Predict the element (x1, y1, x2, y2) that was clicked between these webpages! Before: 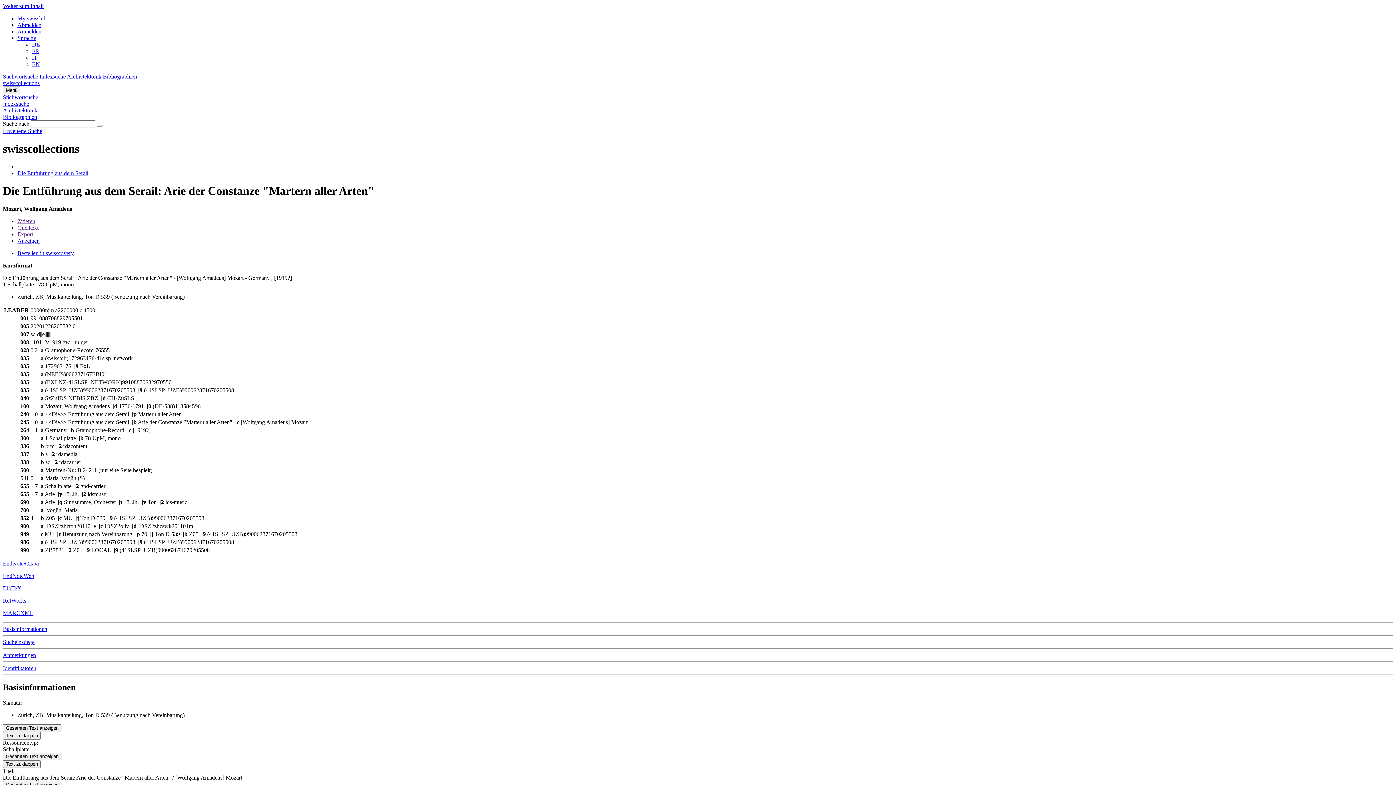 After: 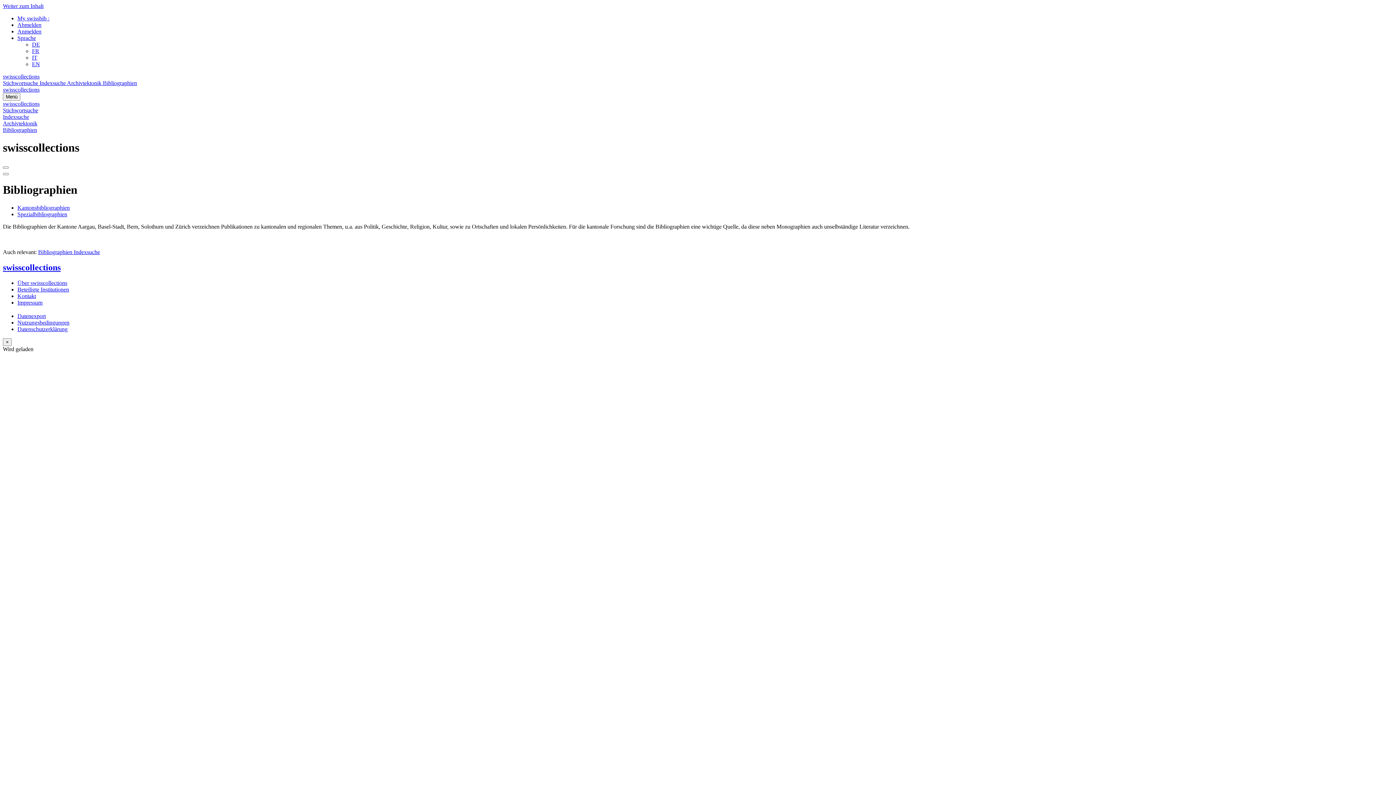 Action: label: Bibliographien bbox: (2, 113, 37, 120)